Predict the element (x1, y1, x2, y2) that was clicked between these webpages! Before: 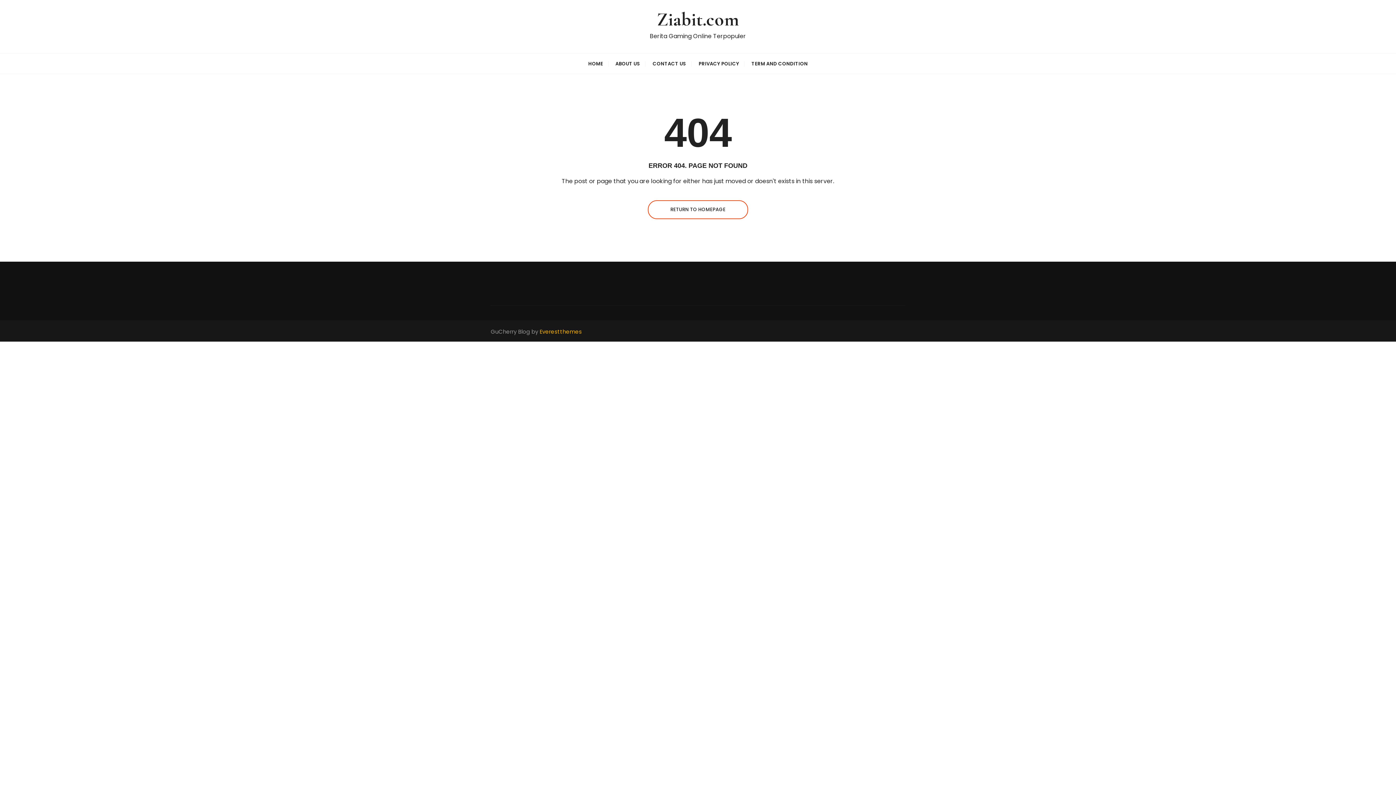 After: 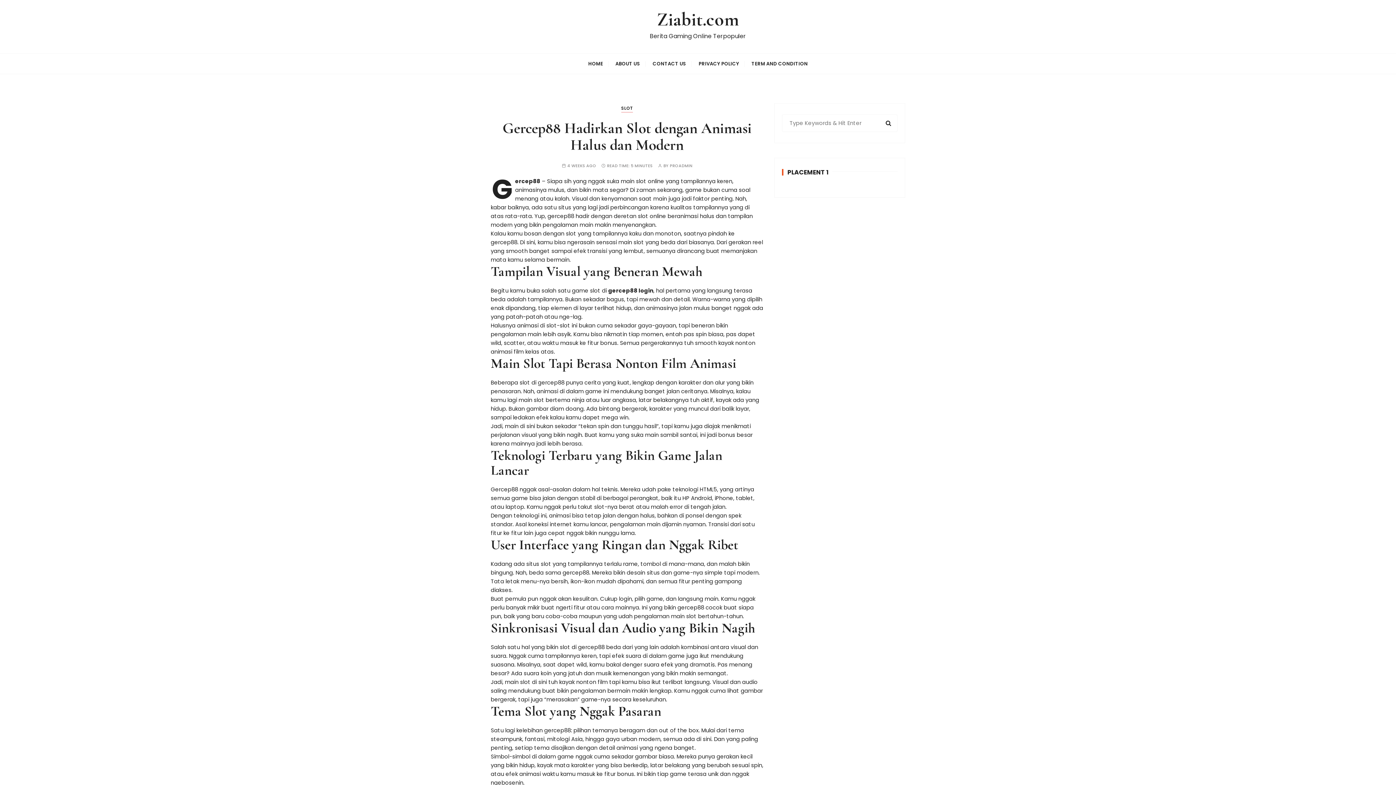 Action: bbox: (582, 53, 608, 73) label: HOME